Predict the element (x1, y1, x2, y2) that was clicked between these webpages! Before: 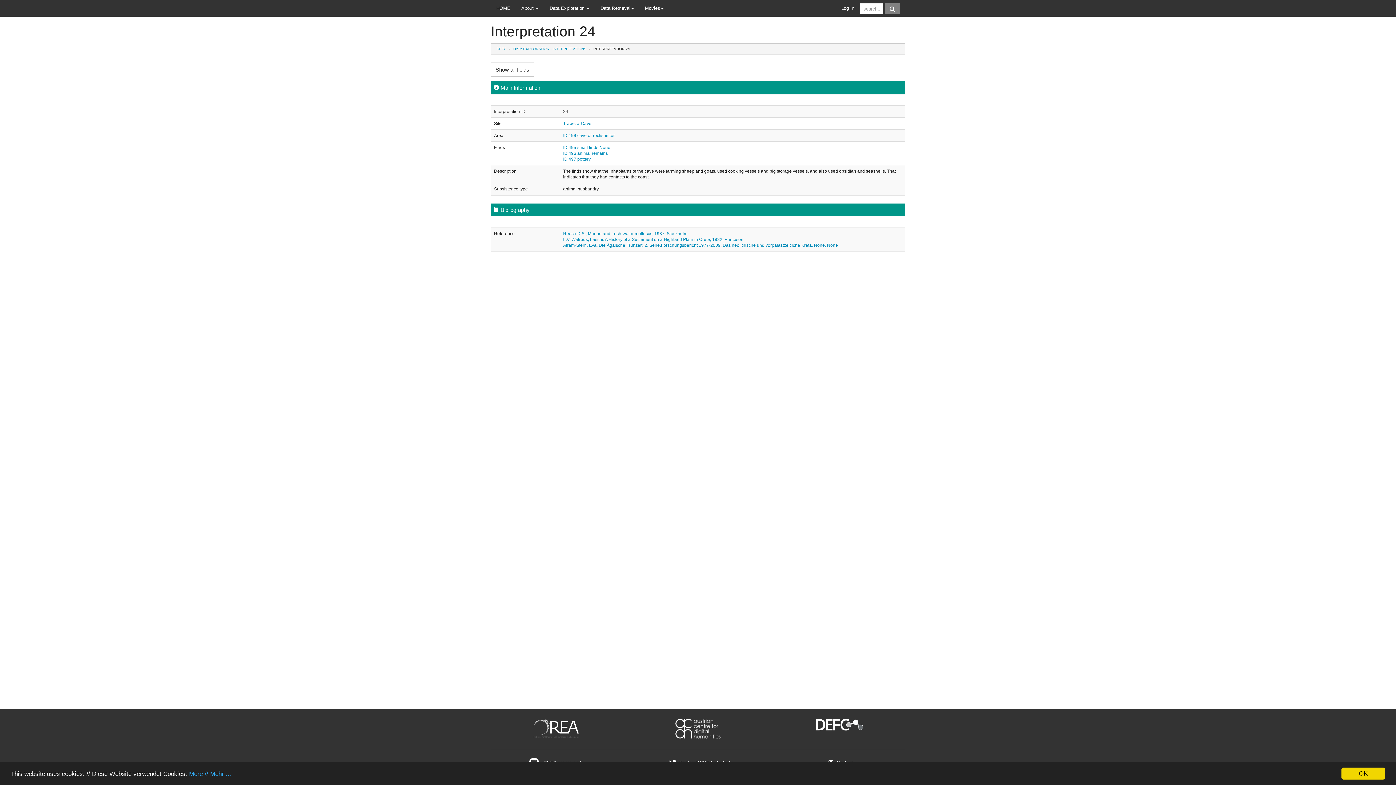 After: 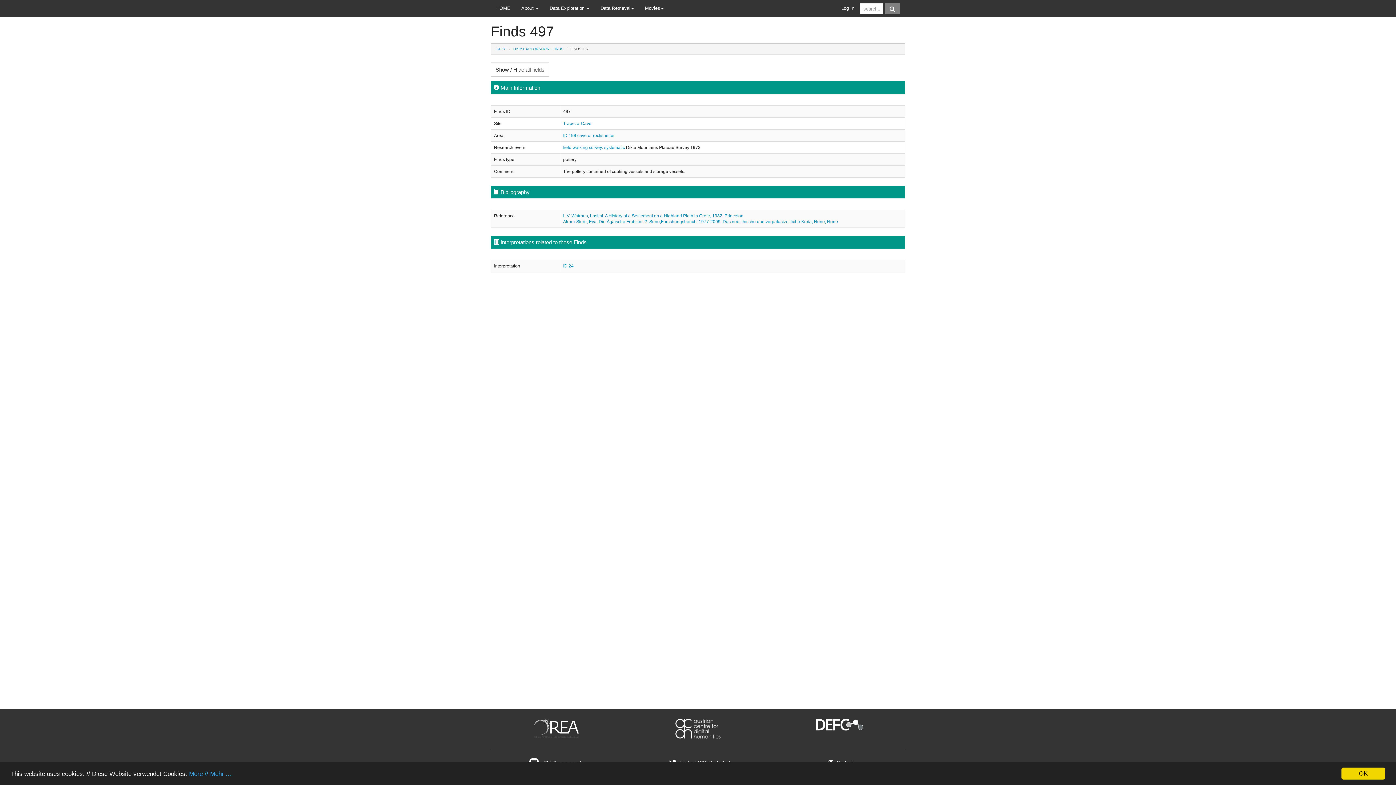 Action: bbox: (563, 156, 590, 161) label: ID 497 pottery
